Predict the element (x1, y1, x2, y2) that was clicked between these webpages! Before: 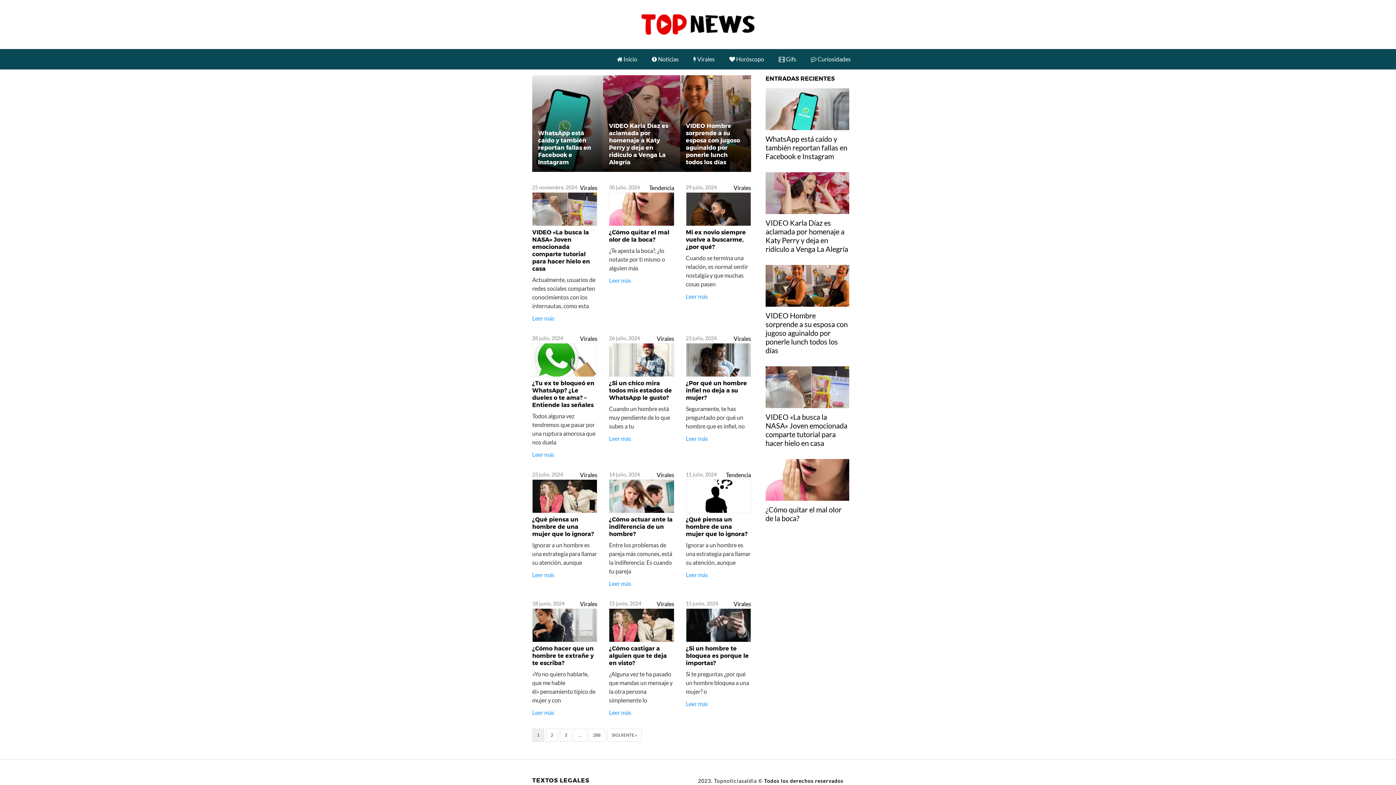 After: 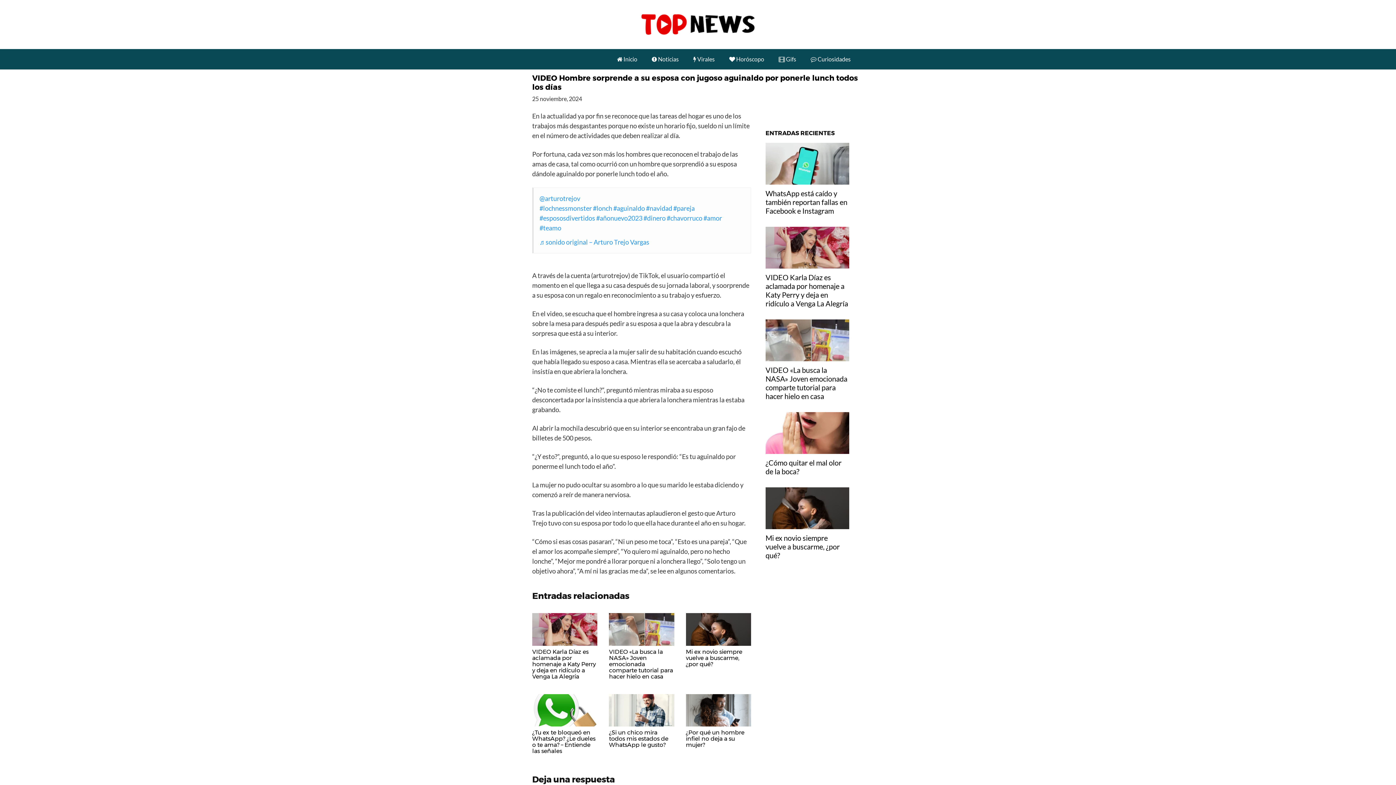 Action: label: VIDEO Hombre sorprende a su esposa con jugoso aguinaldo por ponerle lunch todos los días bbox: (765, 265, 849, 354)